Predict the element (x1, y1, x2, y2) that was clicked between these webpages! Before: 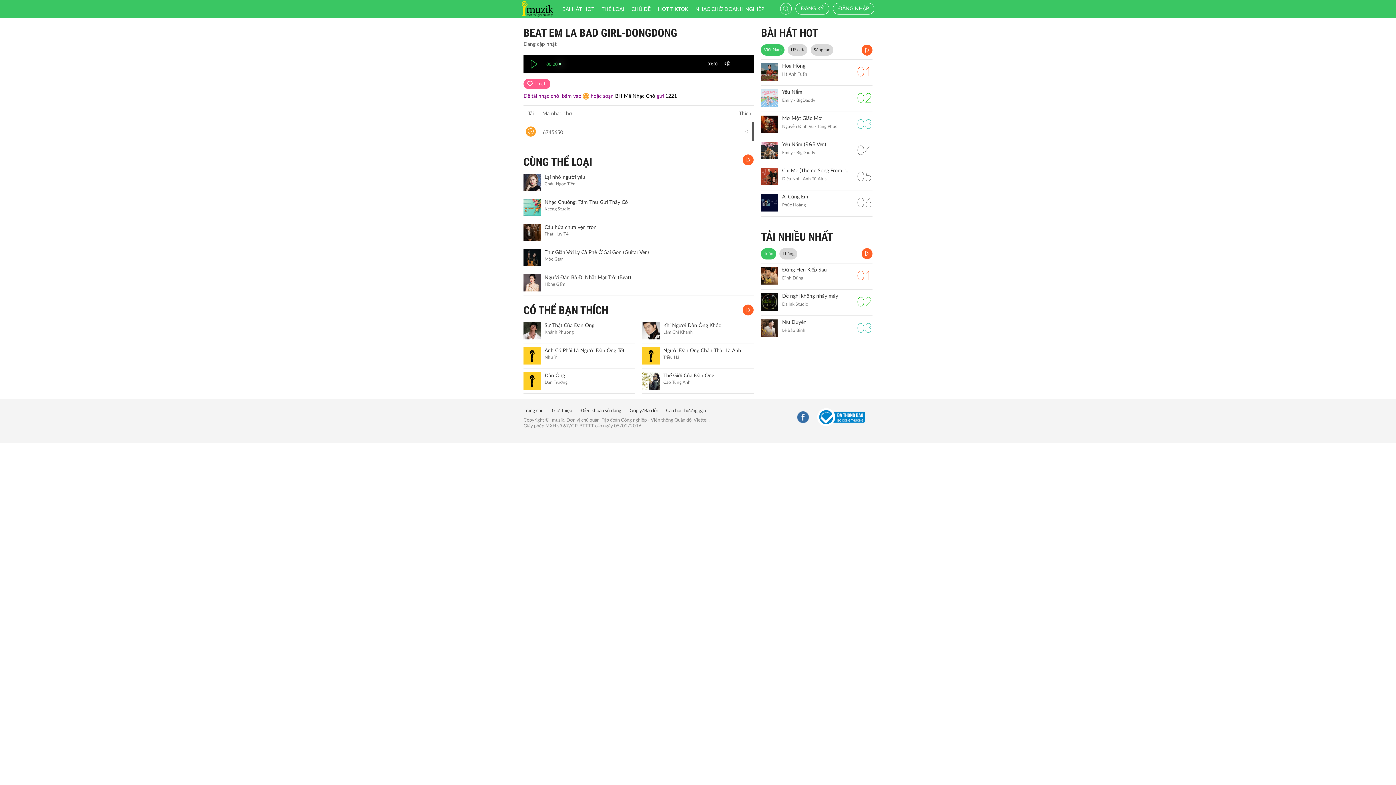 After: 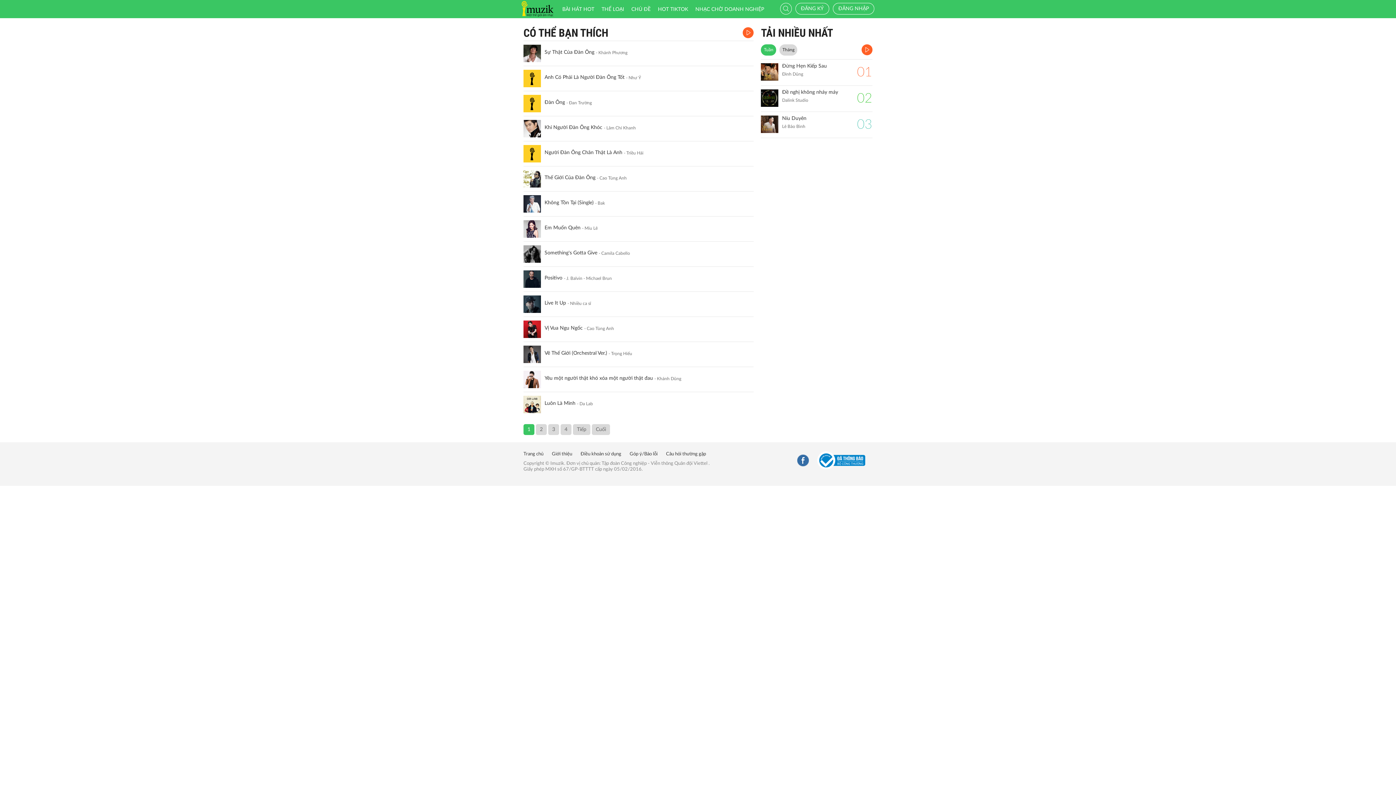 Action: bbox: (523, 304, 608, 316) label: CÓ THỂ BẠN THÍCH